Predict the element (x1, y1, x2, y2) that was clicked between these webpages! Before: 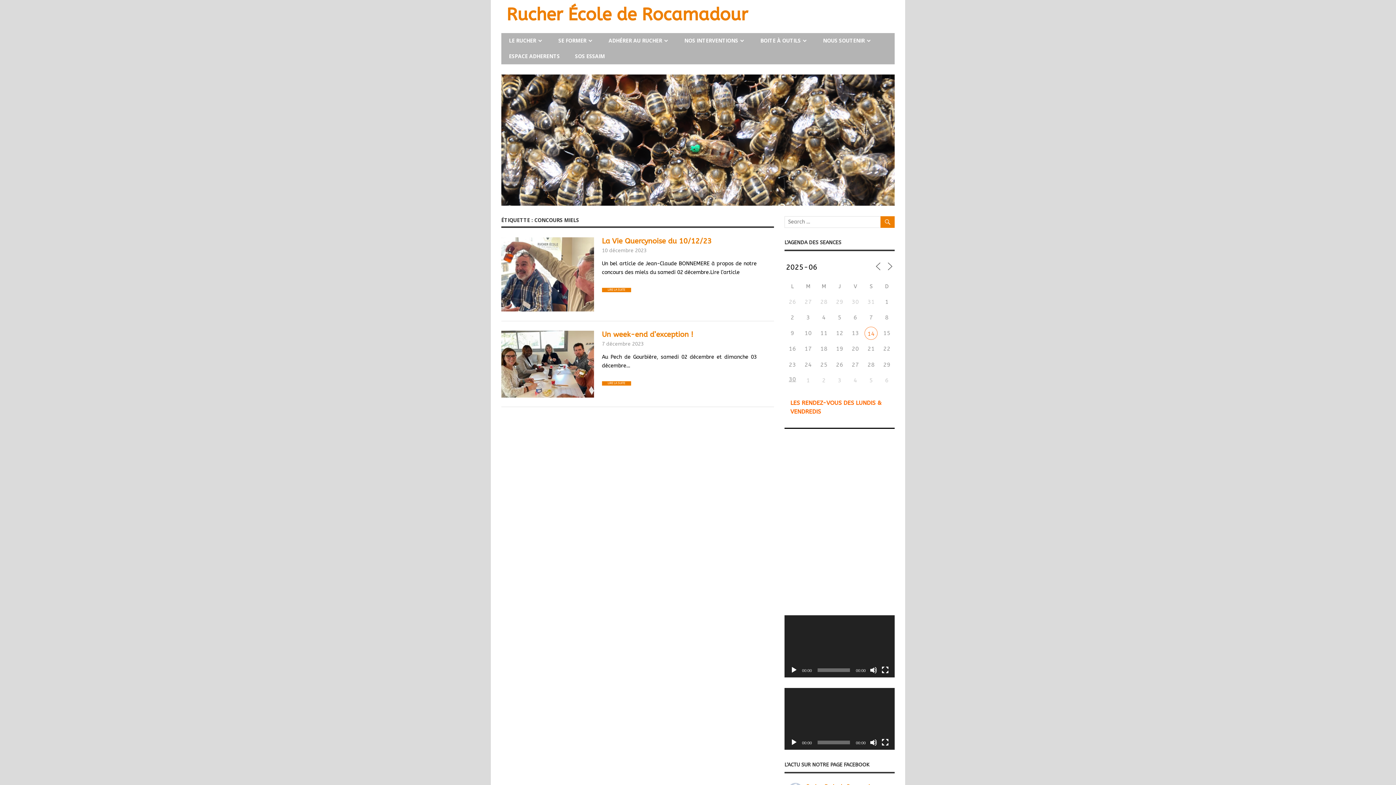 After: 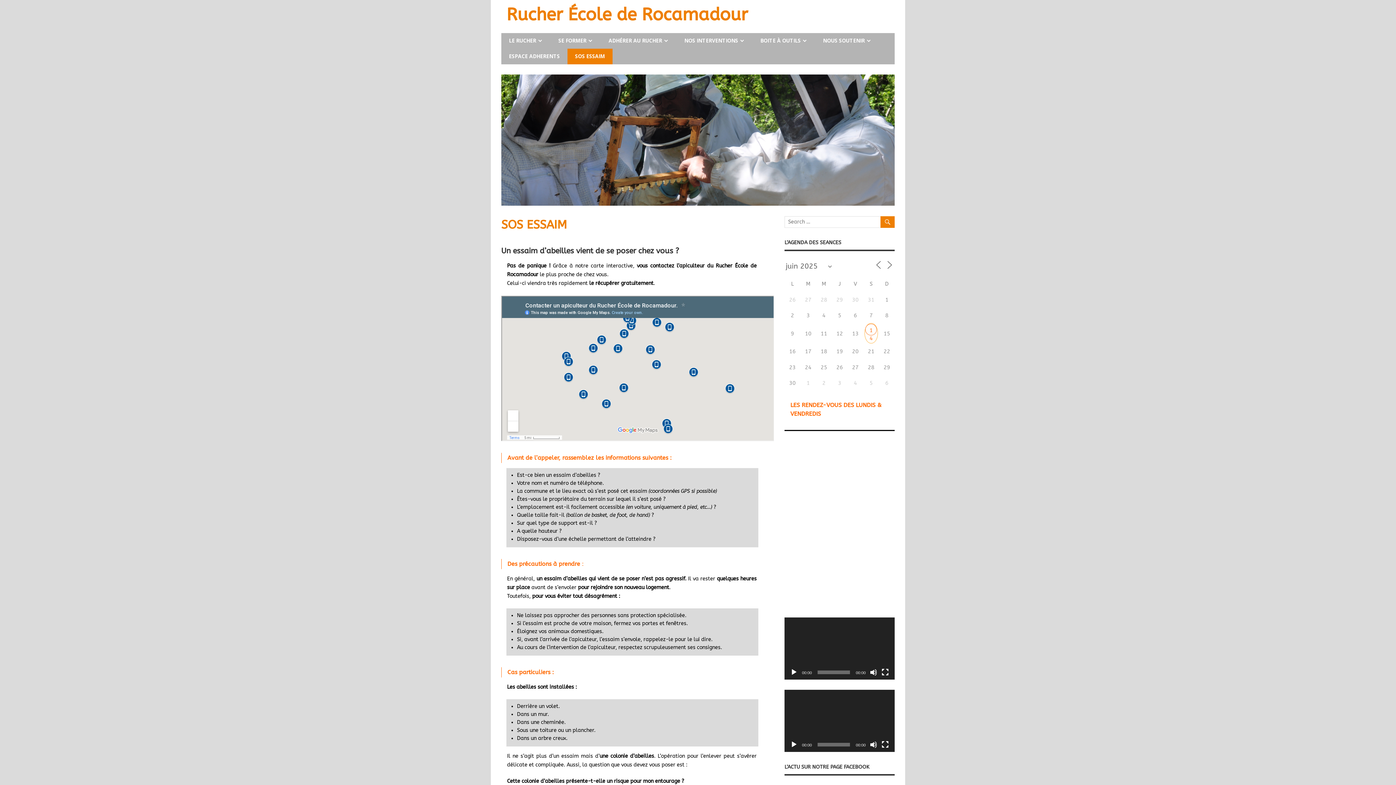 Action: label: SOS ESSAIM bbox: (567, 48, 612, 64)